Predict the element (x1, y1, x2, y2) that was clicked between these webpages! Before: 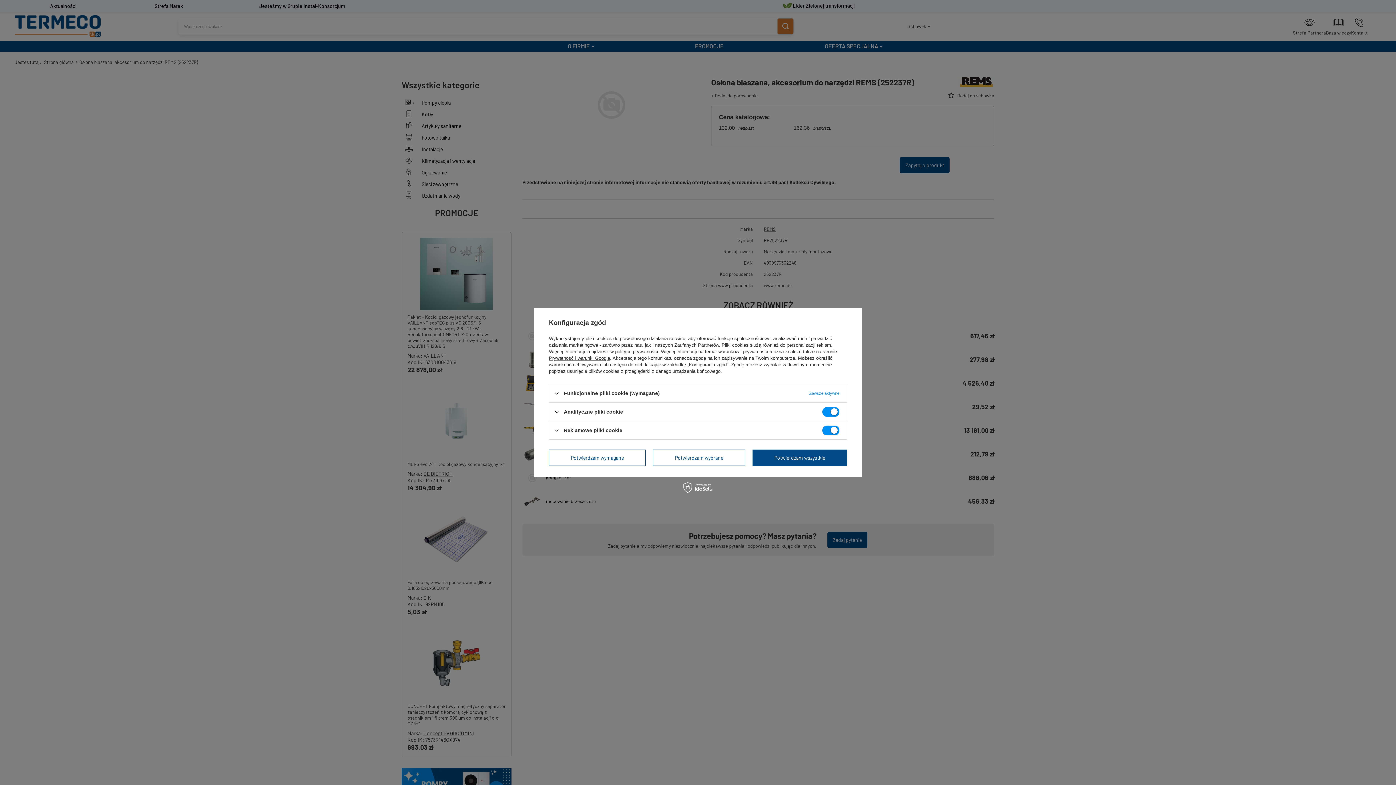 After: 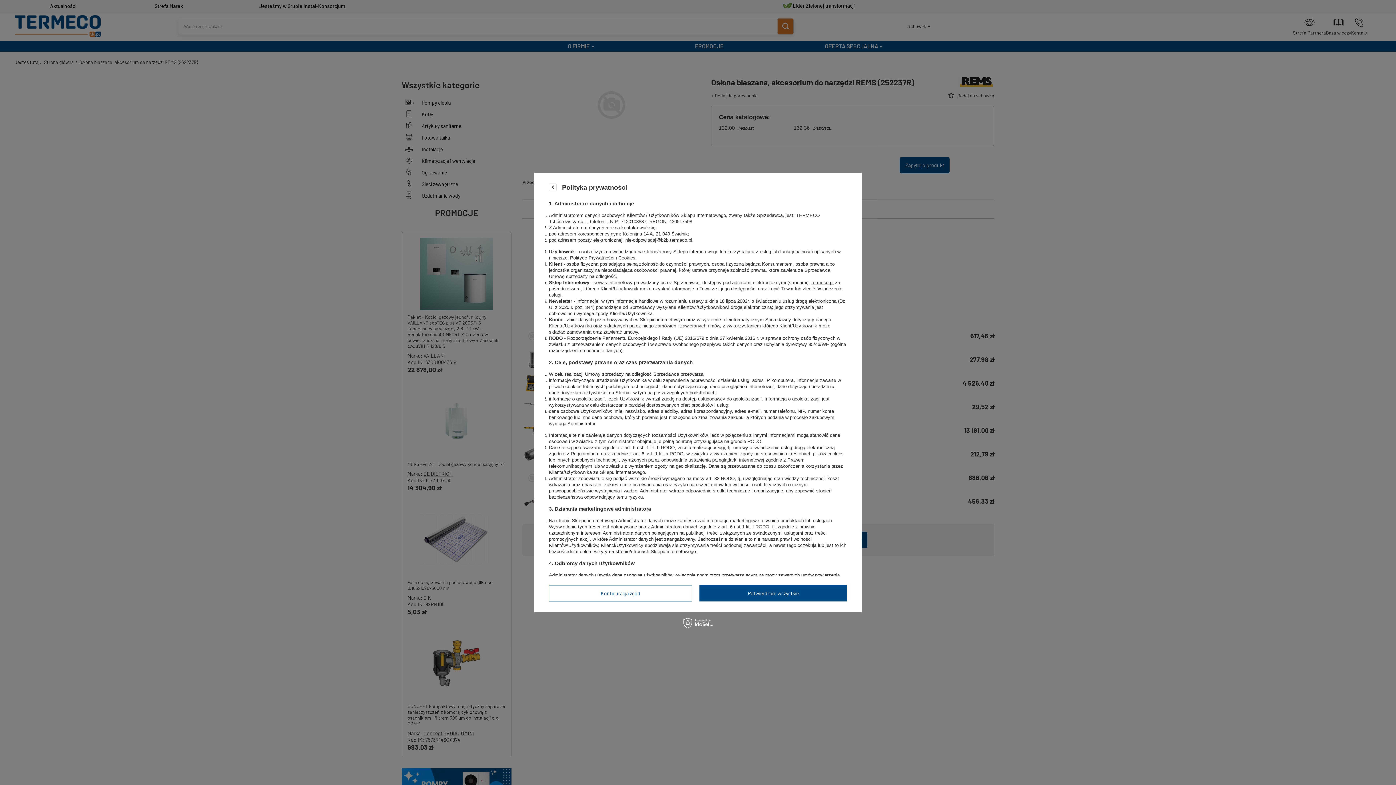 Action: label: polityce prywatności bbox: (615, 349, 658, 354)